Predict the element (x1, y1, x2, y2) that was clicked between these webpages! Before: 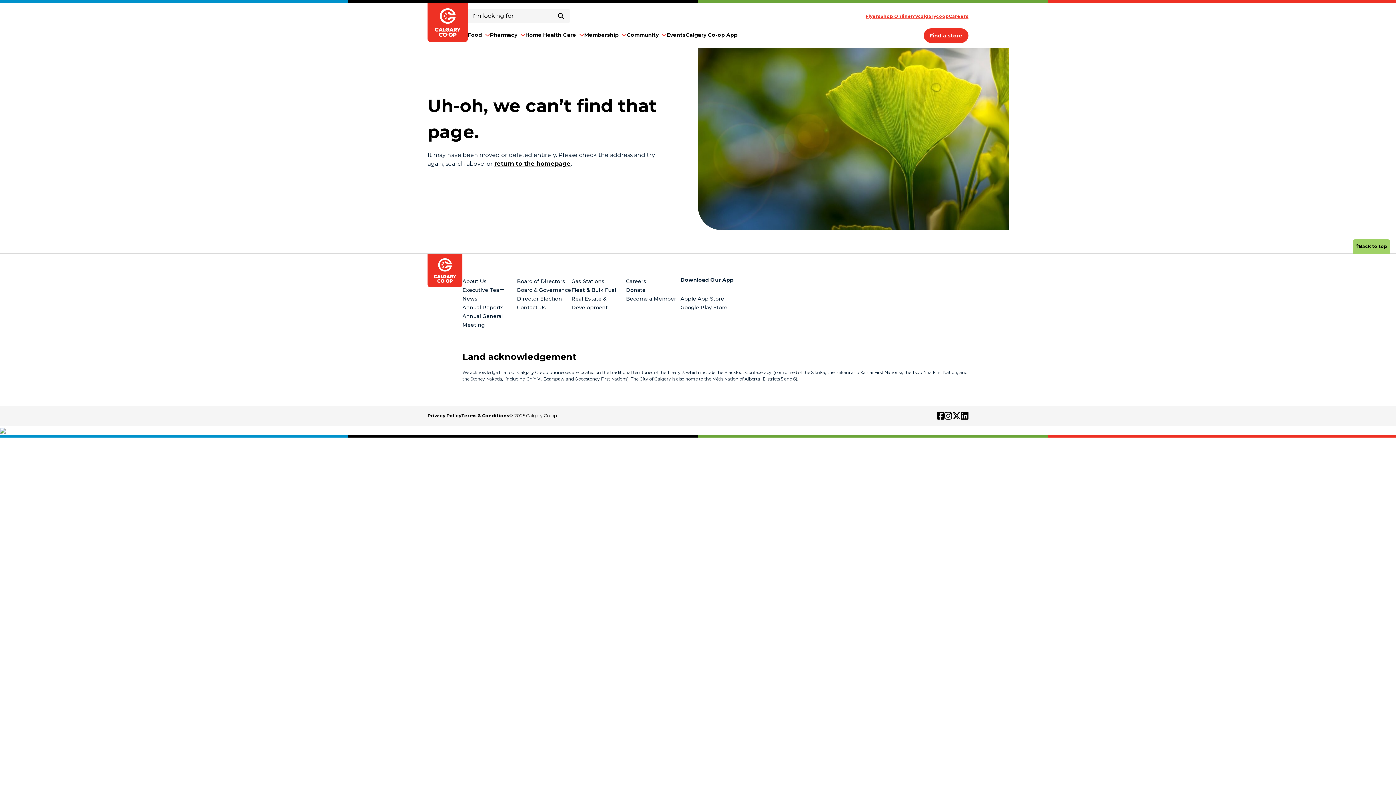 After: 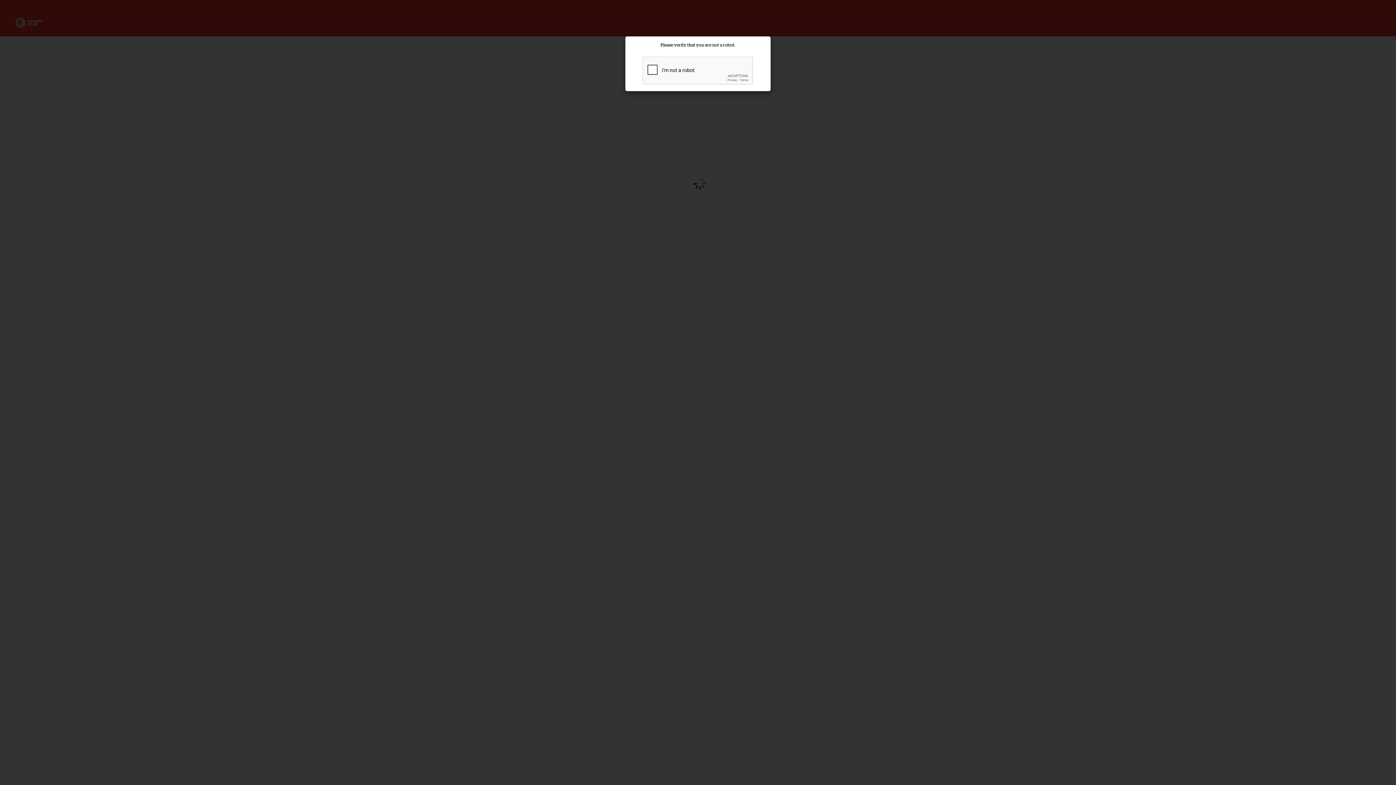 Action: label: Shop Online bbox: (880, 13, 911, 18)